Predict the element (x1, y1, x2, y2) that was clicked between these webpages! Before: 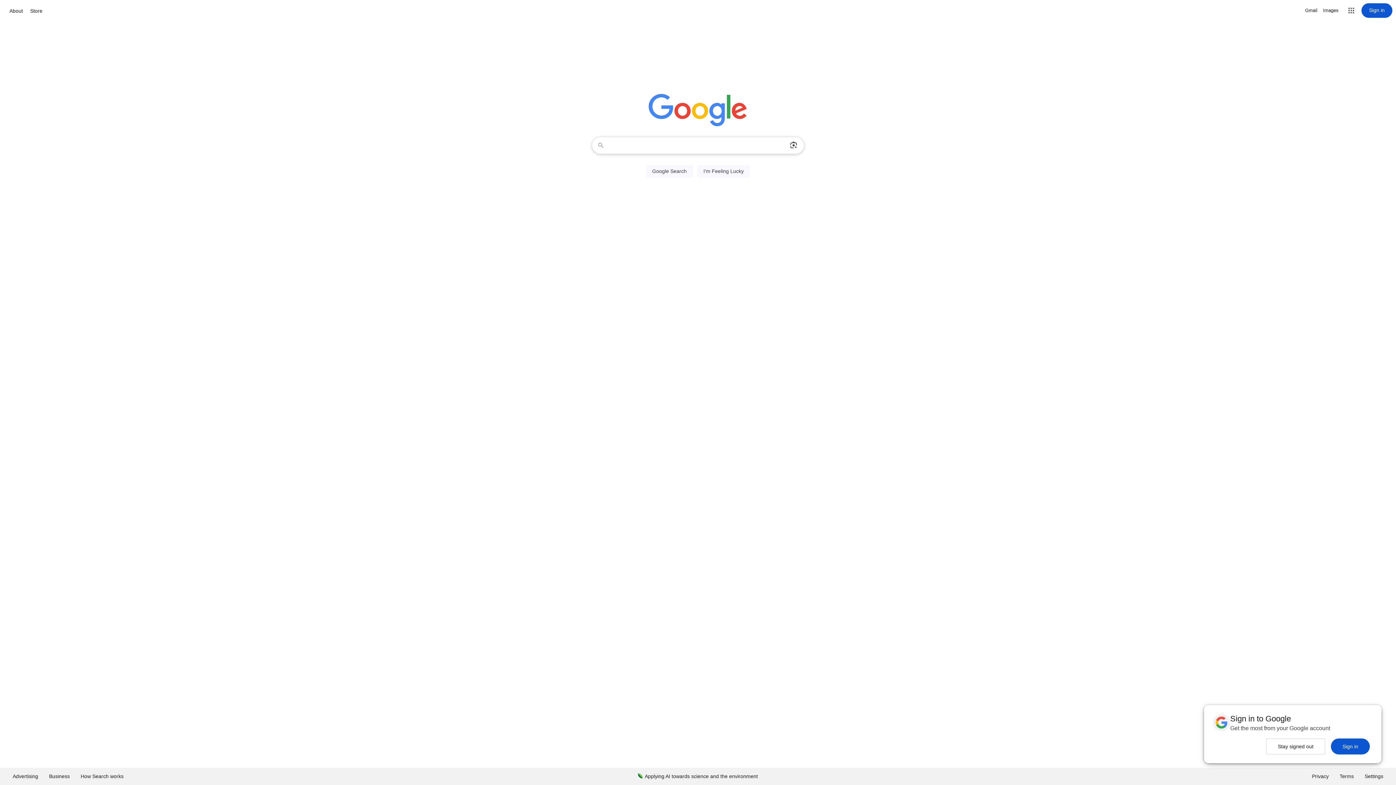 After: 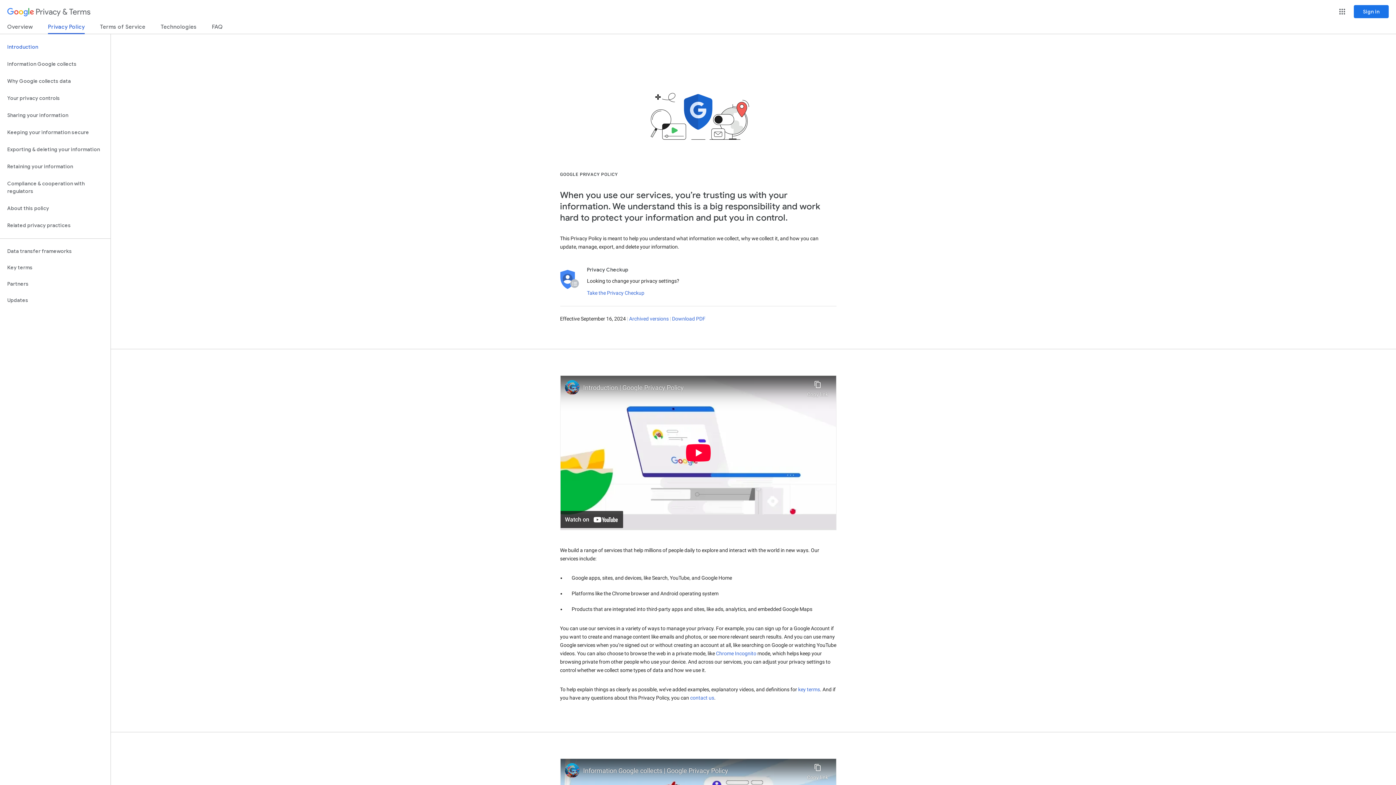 Action: bbox: (1306, 768, 1334, 785) label: Privacy